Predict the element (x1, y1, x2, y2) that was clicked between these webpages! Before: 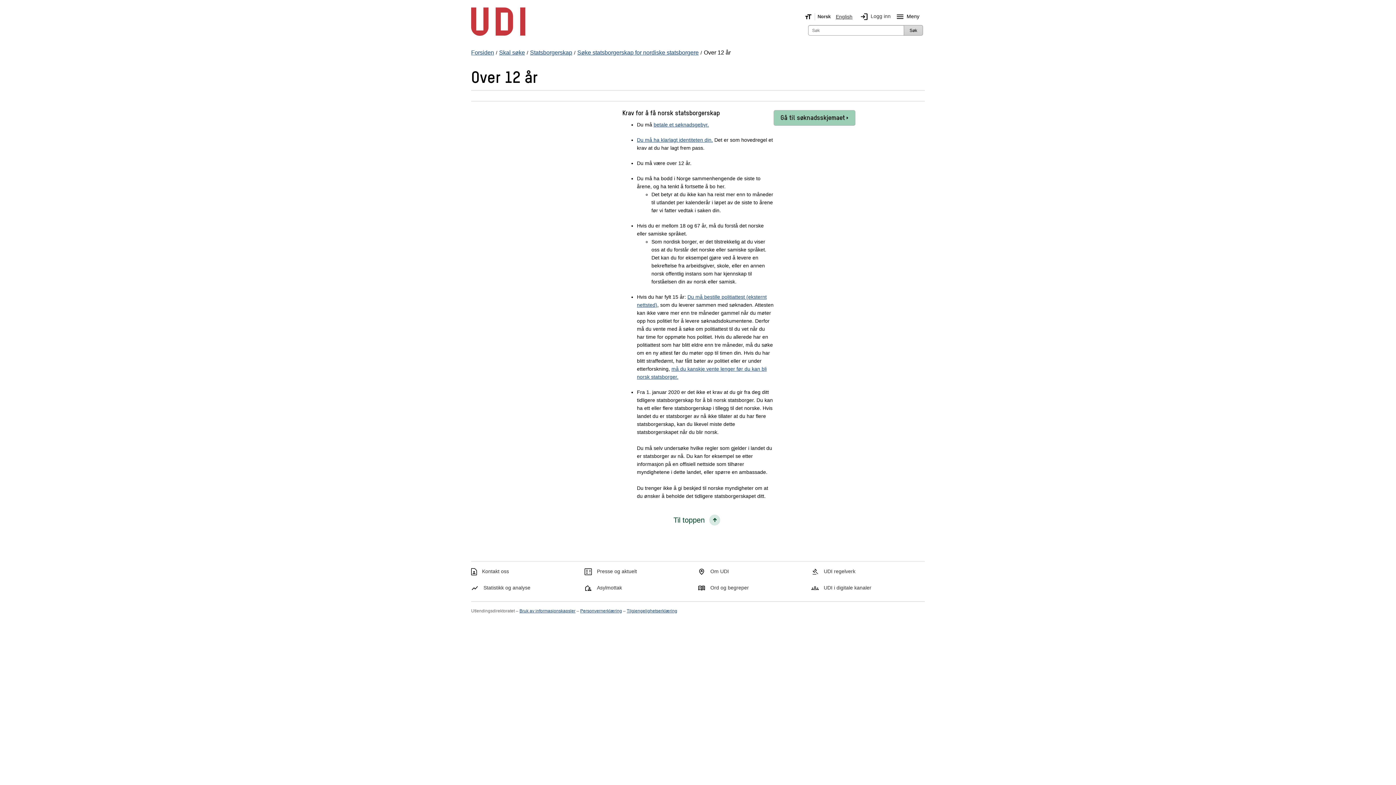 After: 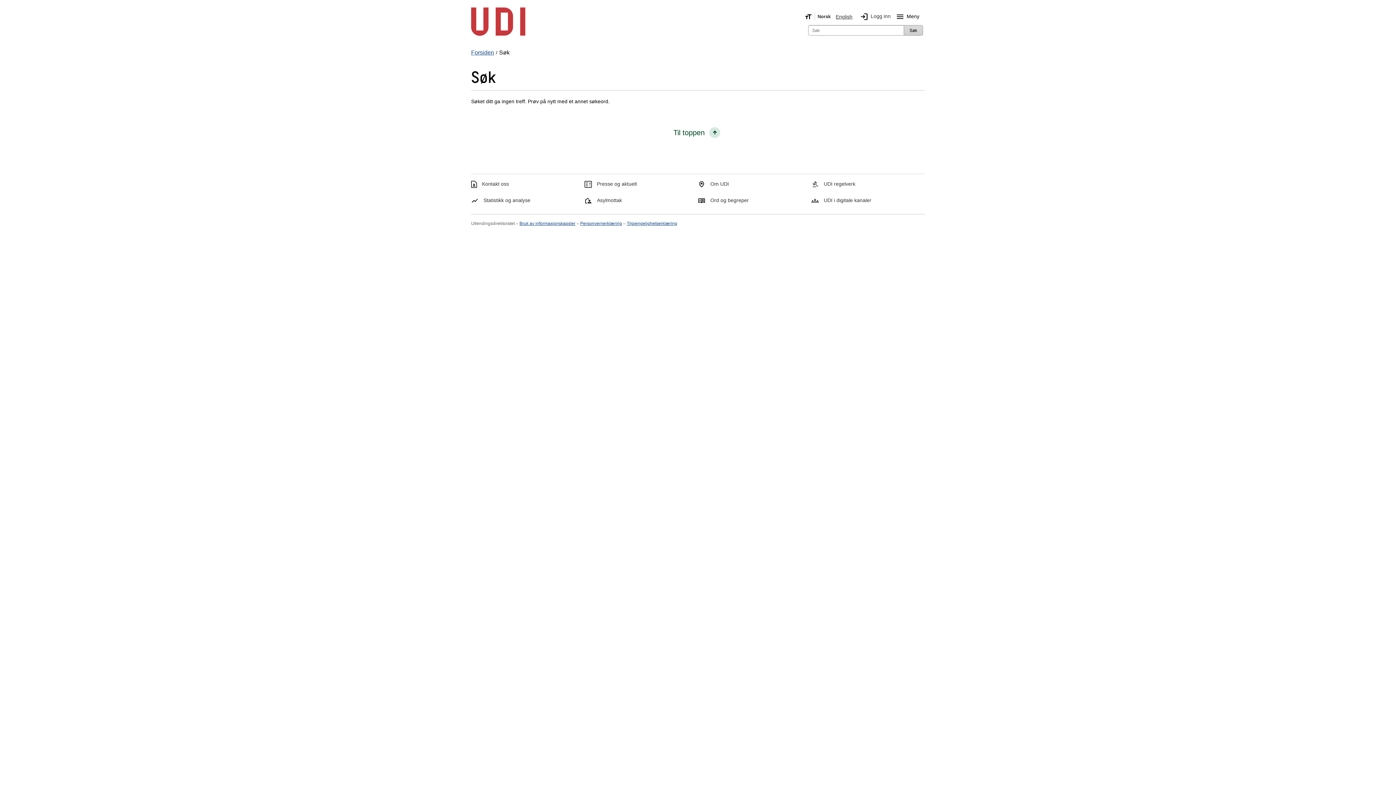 Action: label: Søk bbox: (904, 25, 923, 35)